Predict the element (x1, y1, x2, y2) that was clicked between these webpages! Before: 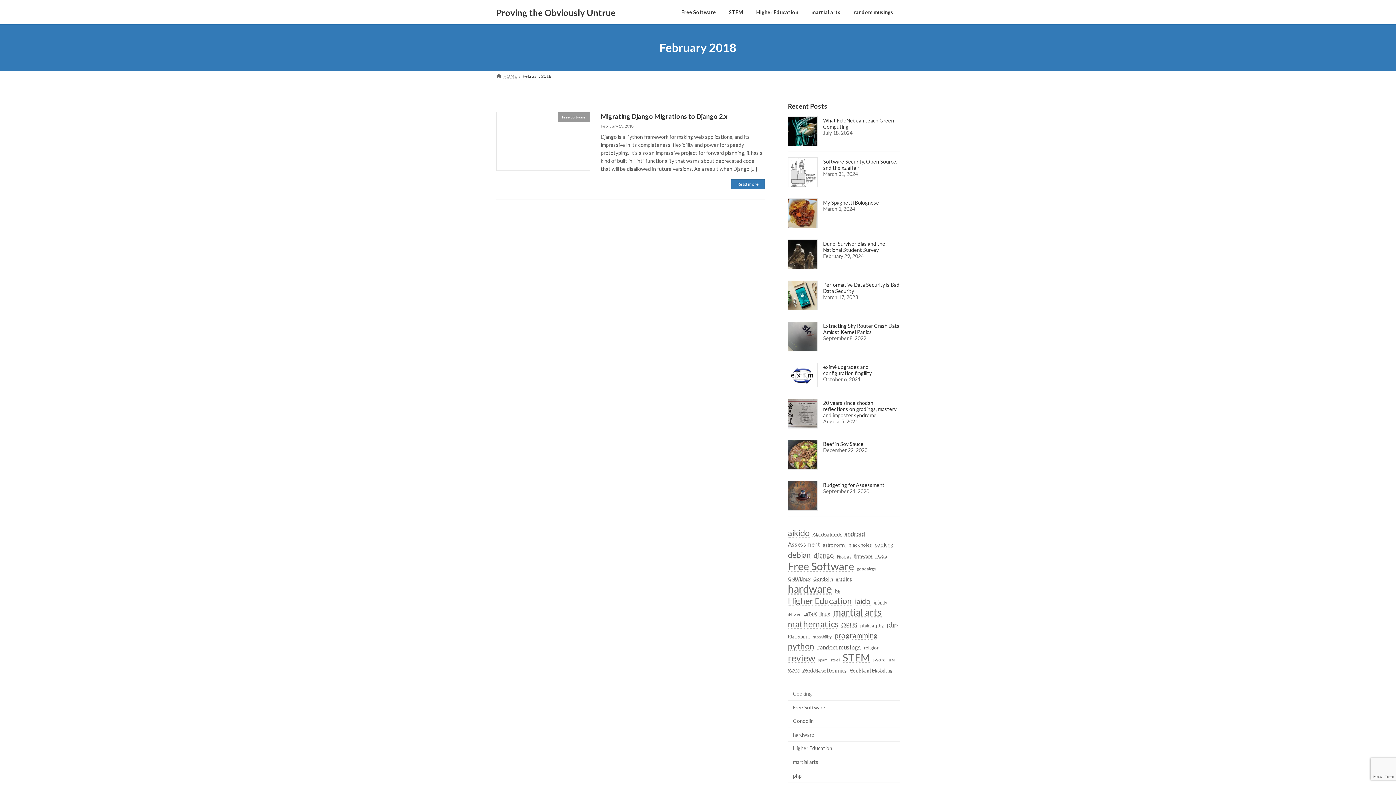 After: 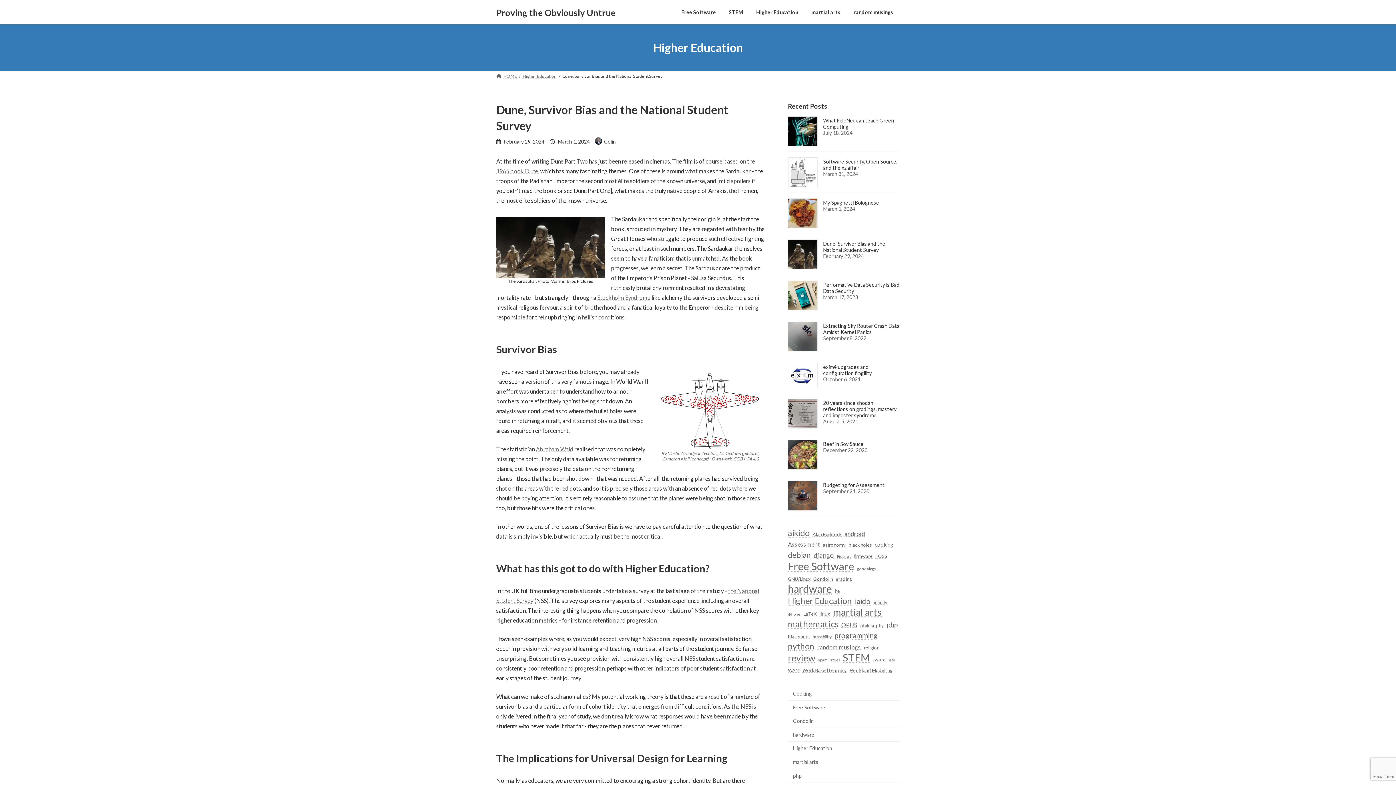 Action: bbox: (823, 240, 885, 252) label: Dune, Survivor Bias and the National Student Survey